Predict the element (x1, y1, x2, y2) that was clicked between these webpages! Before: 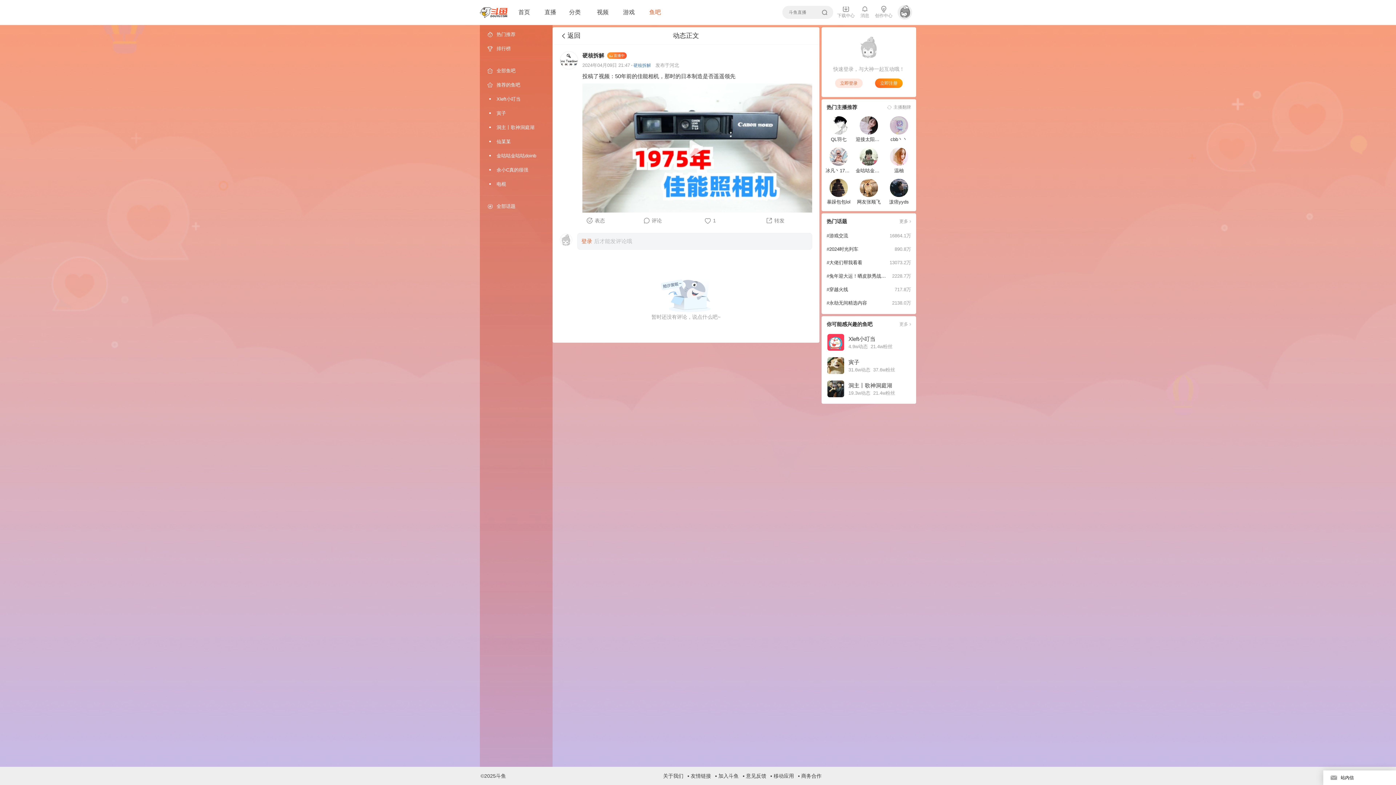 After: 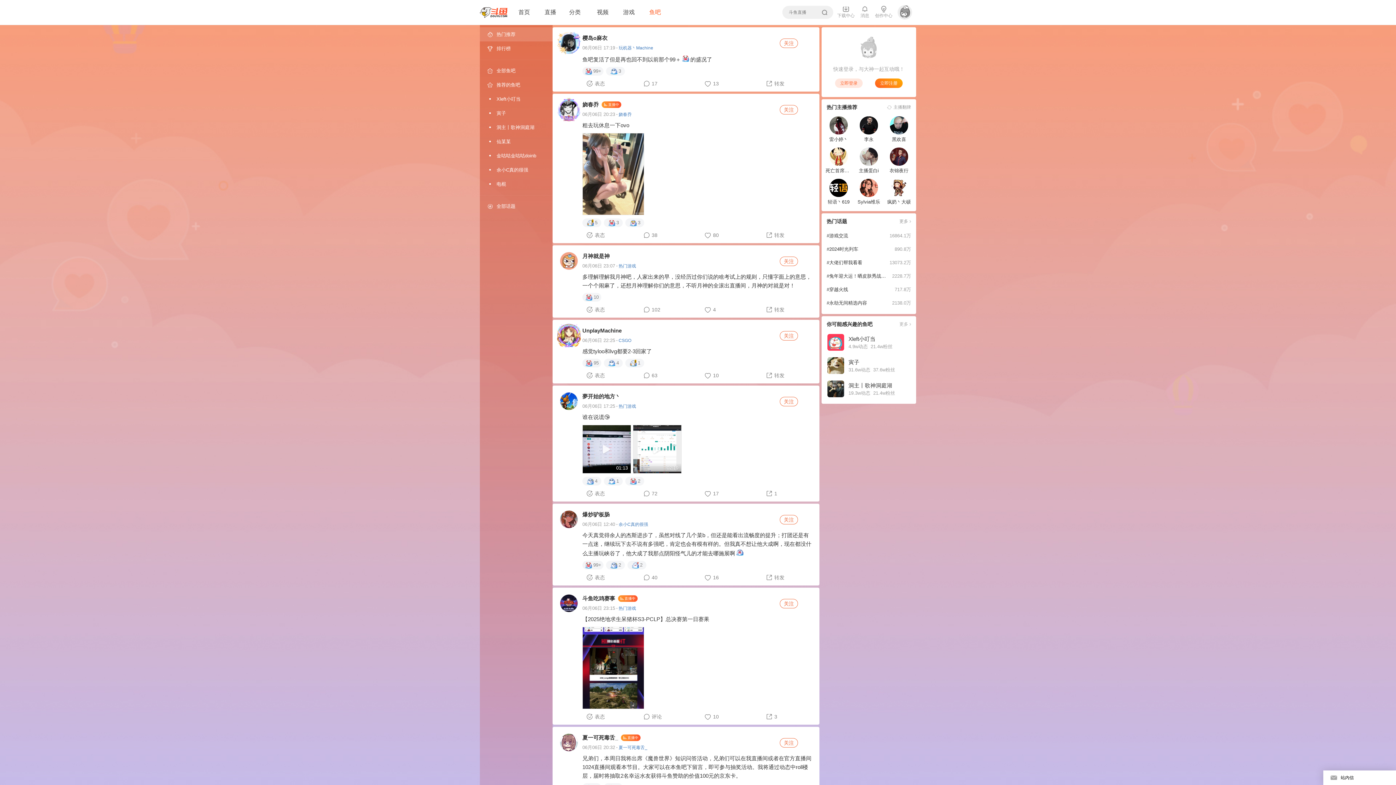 Action: label: 斗鱼鱼吧 bbox: (643, 0, 666, 24)